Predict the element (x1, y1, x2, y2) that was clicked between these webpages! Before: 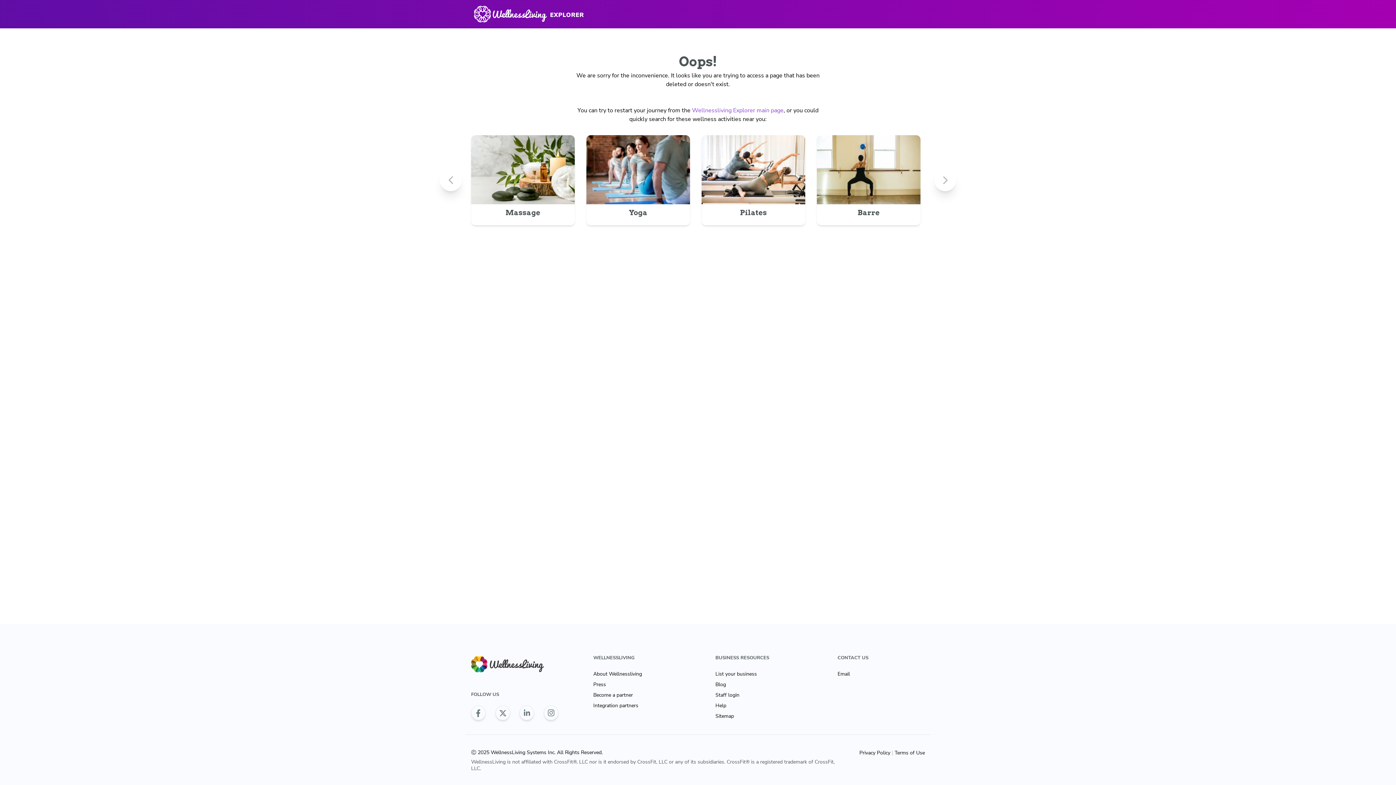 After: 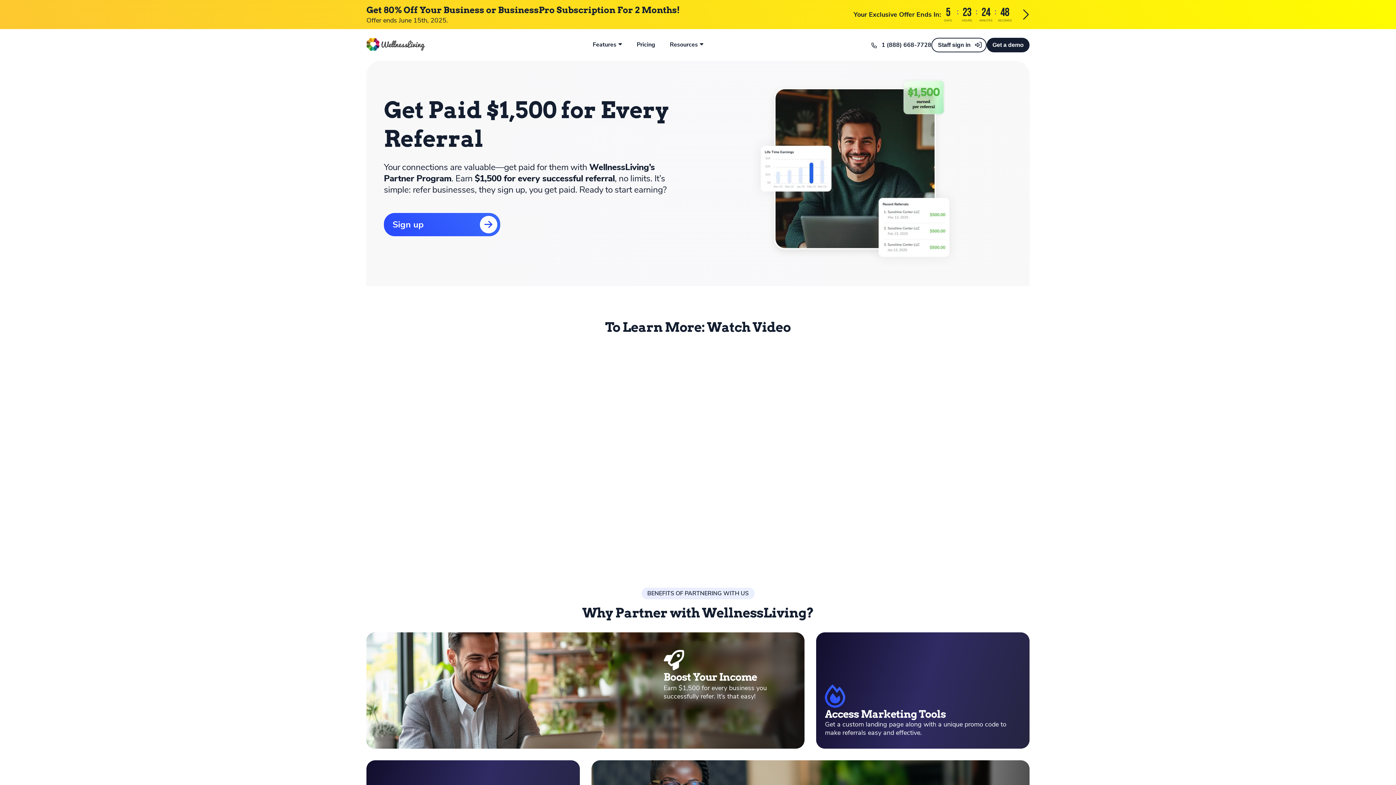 Action: label: Become a partner bbox: (593, 692, 633, 698)